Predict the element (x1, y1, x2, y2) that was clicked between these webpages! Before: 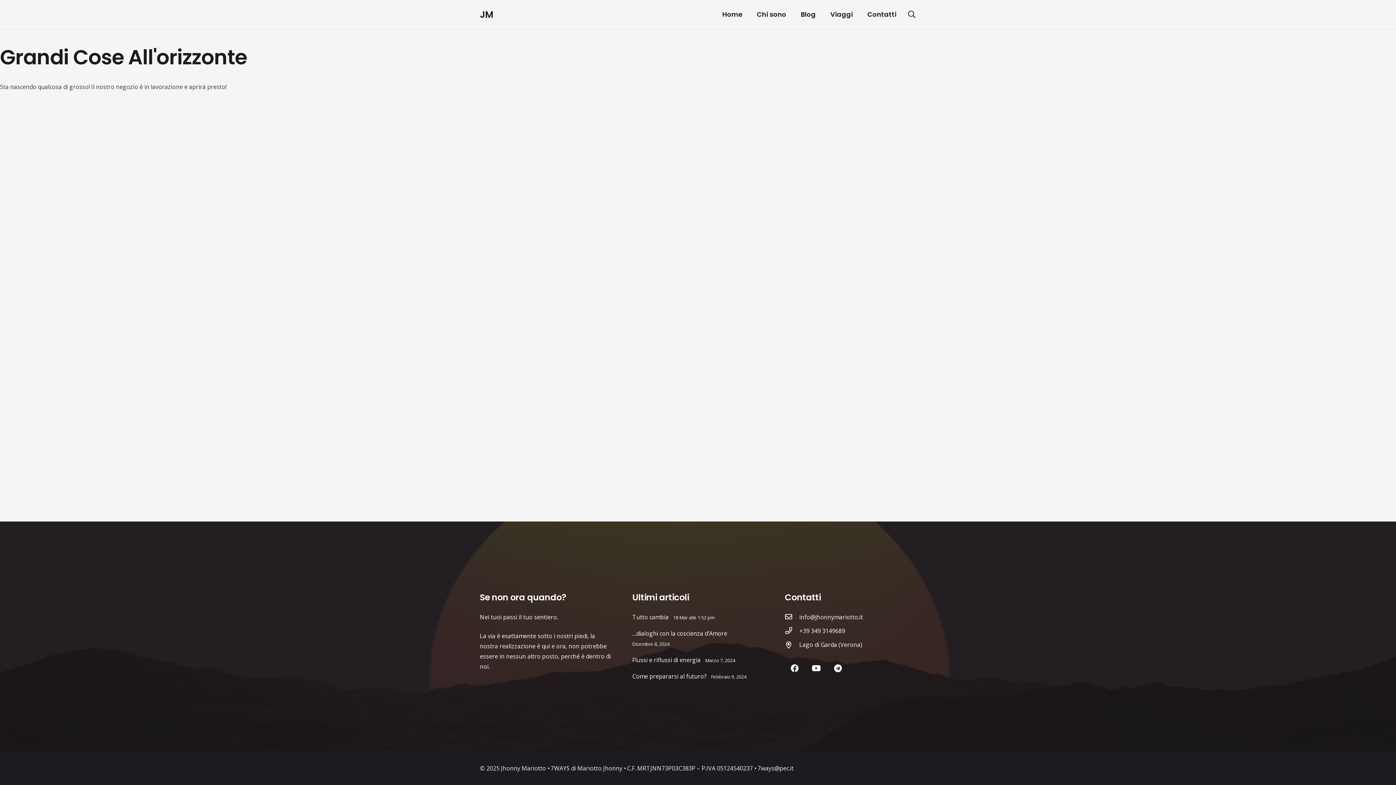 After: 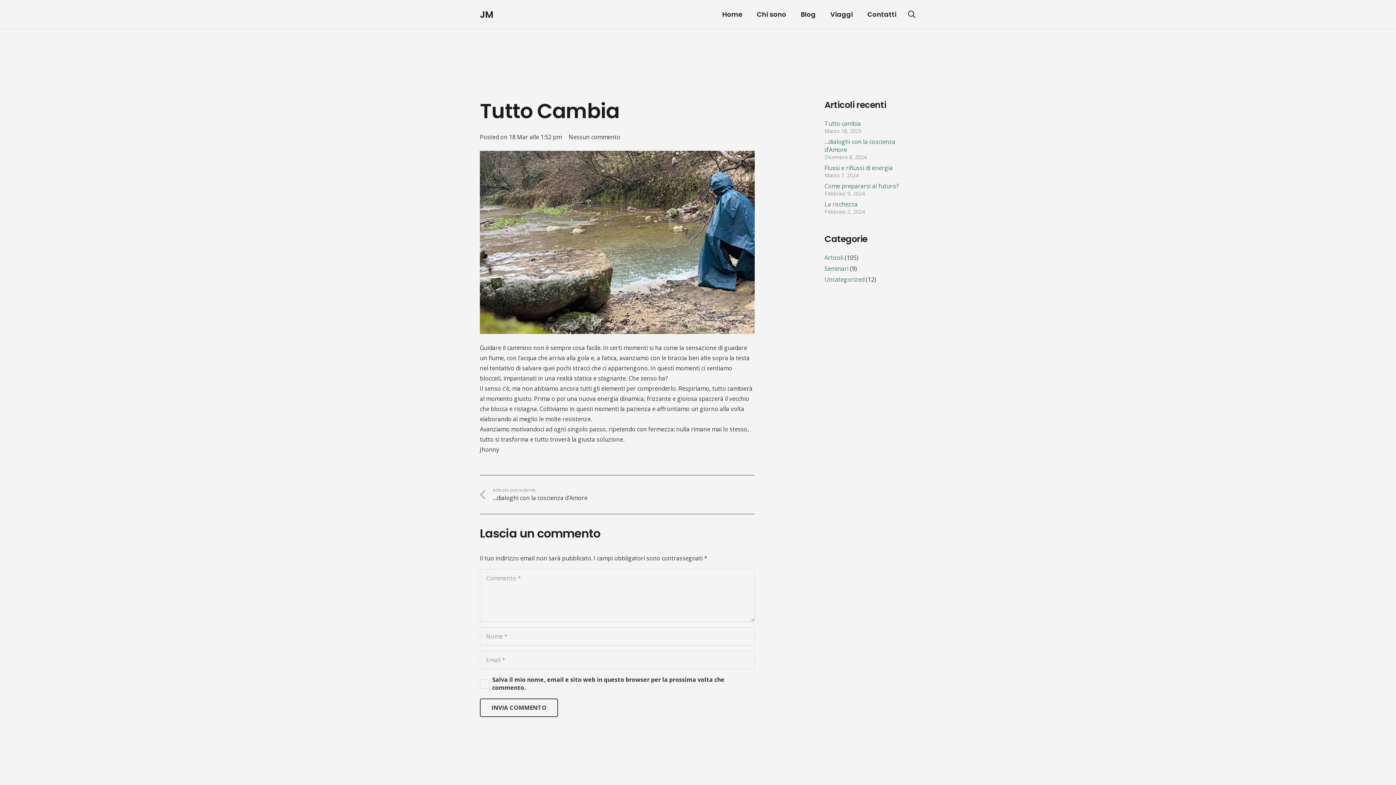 Action: bbox: (632, 613, 668, 621) label: Tutto cambia